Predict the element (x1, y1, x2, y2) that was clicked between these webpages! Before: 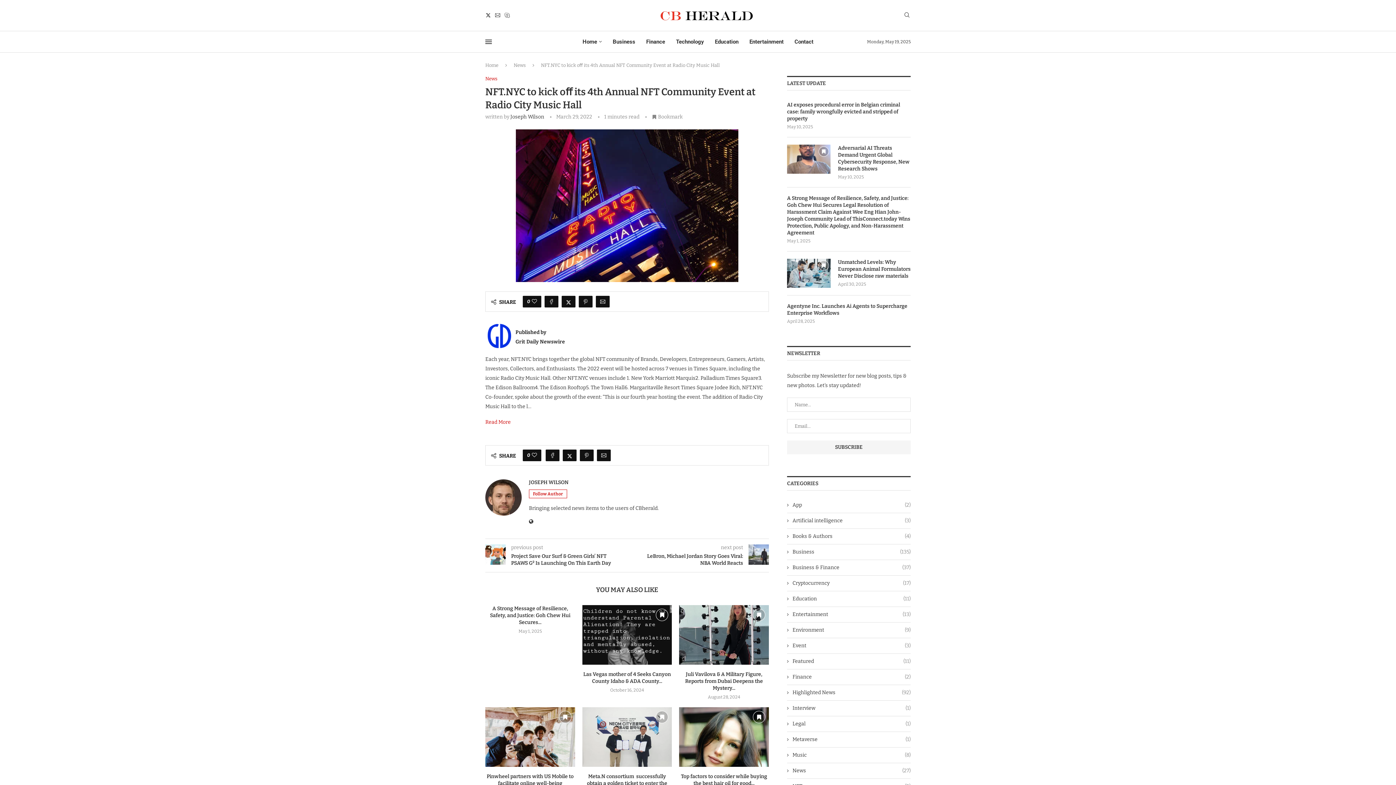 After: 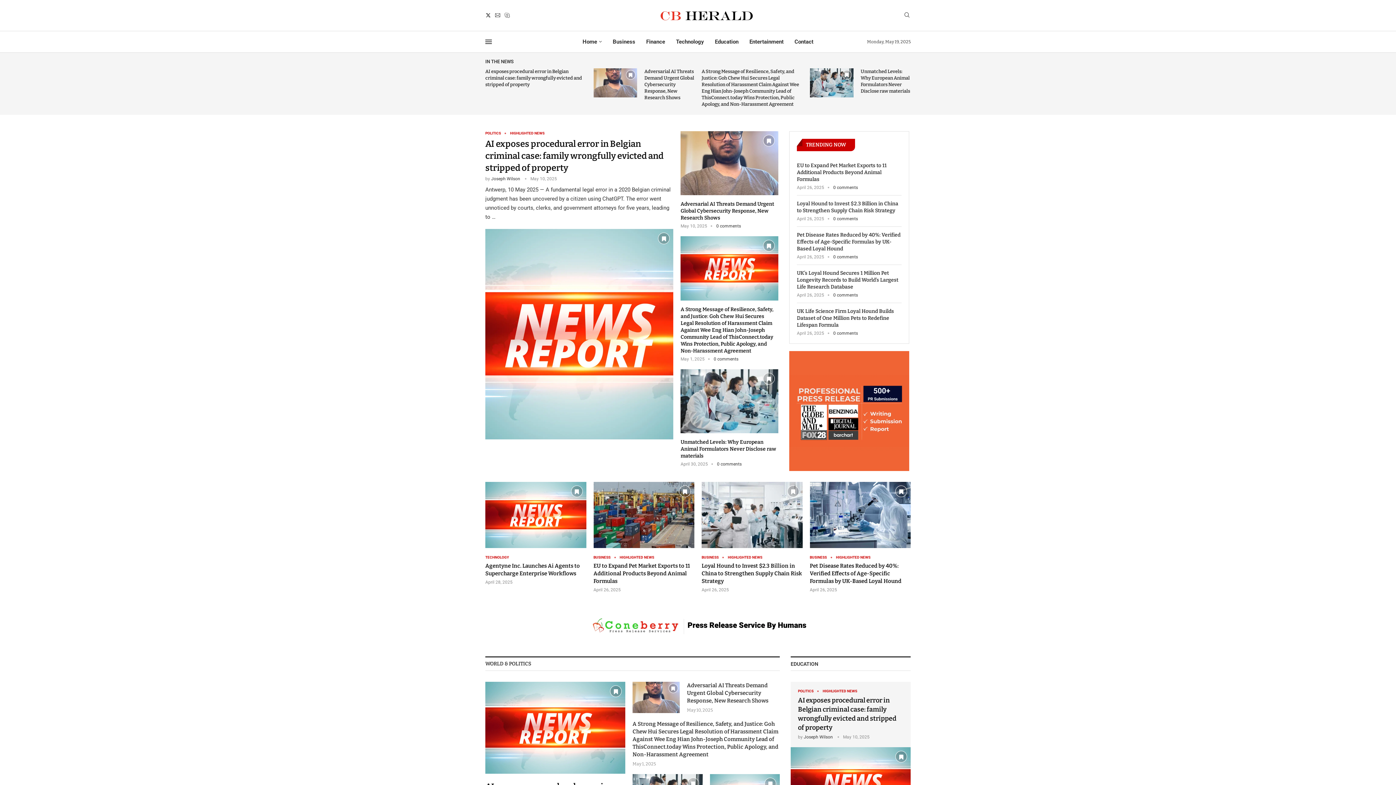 Action: label: Home bbox: (485, 62, 498, 67)